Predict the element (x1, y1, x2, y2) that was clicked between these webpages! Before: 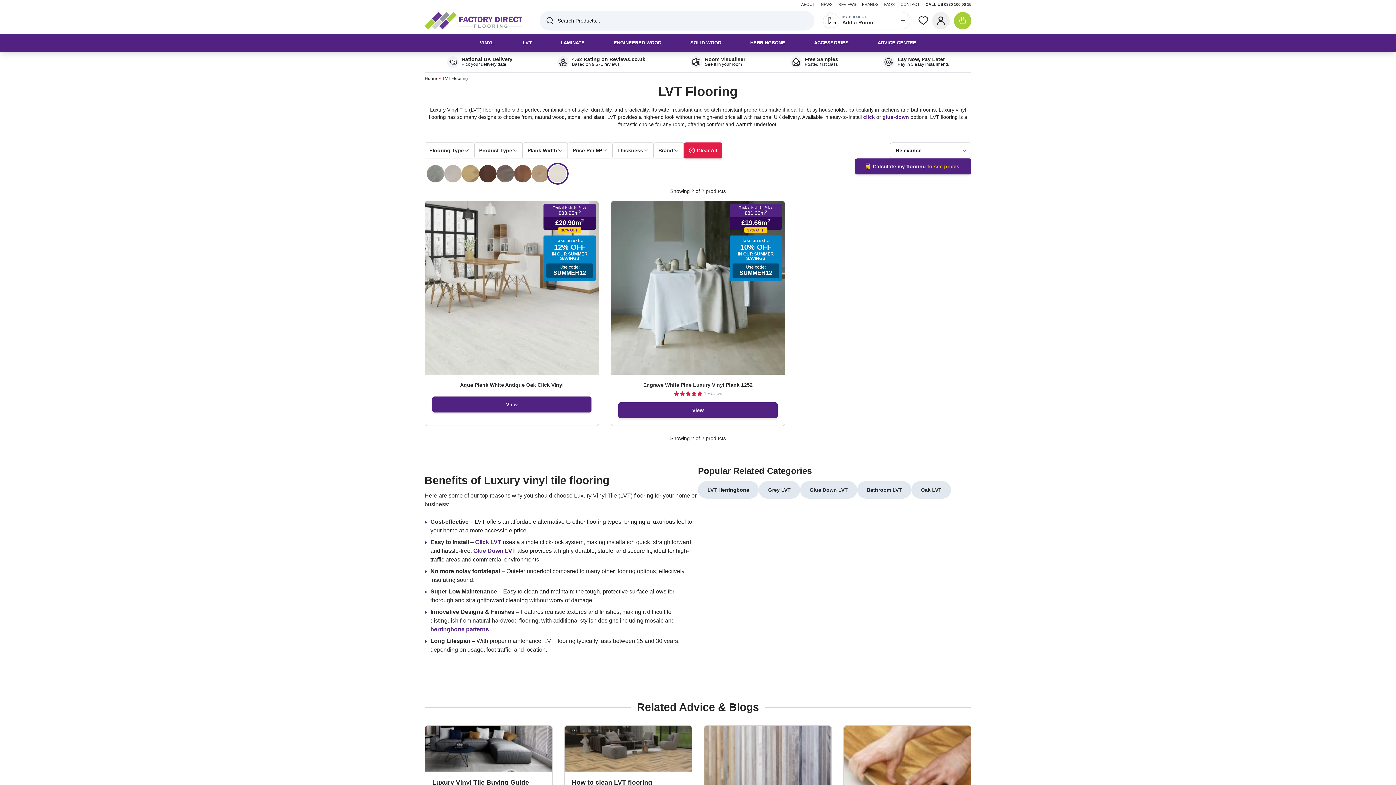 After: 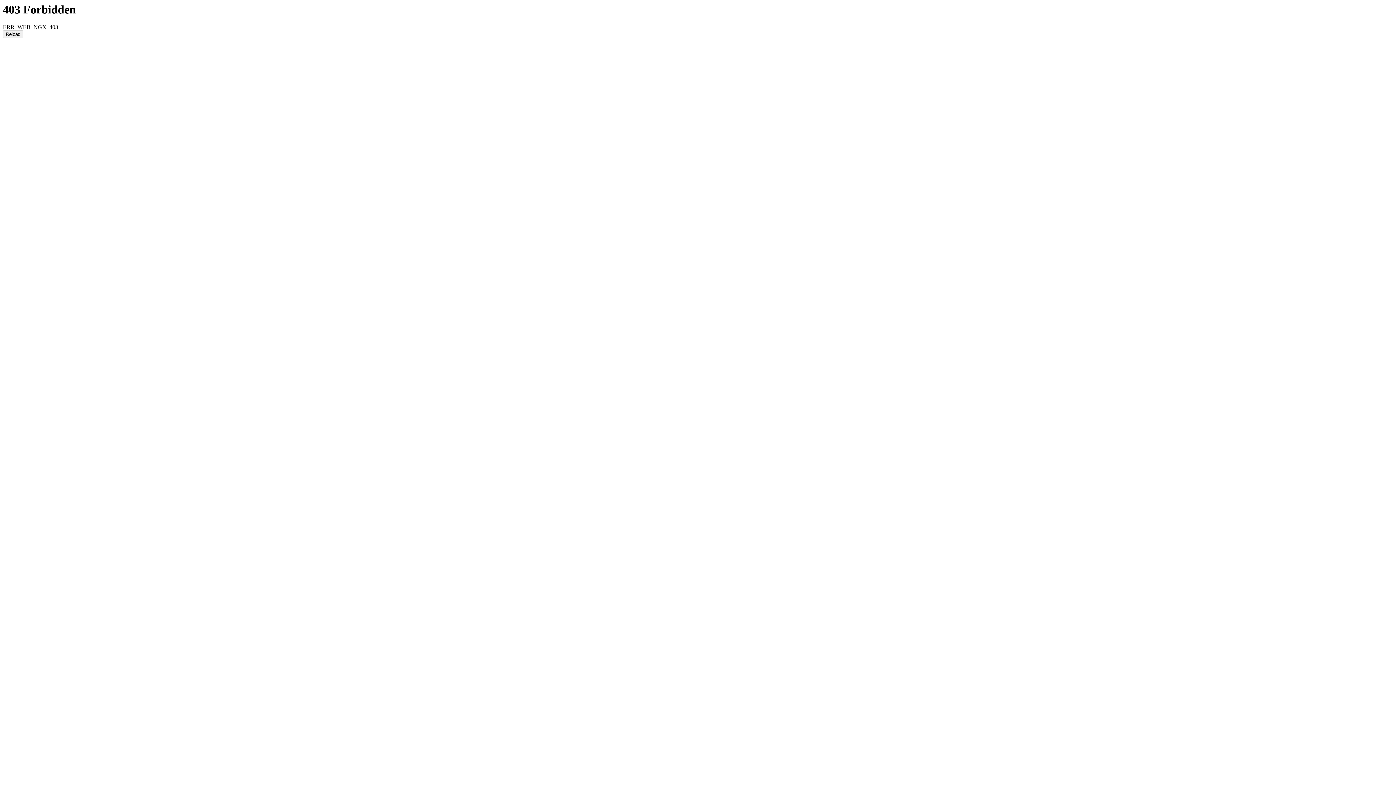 Action: label: Glue Down LVT bbox: (473, 548, 516, 554)